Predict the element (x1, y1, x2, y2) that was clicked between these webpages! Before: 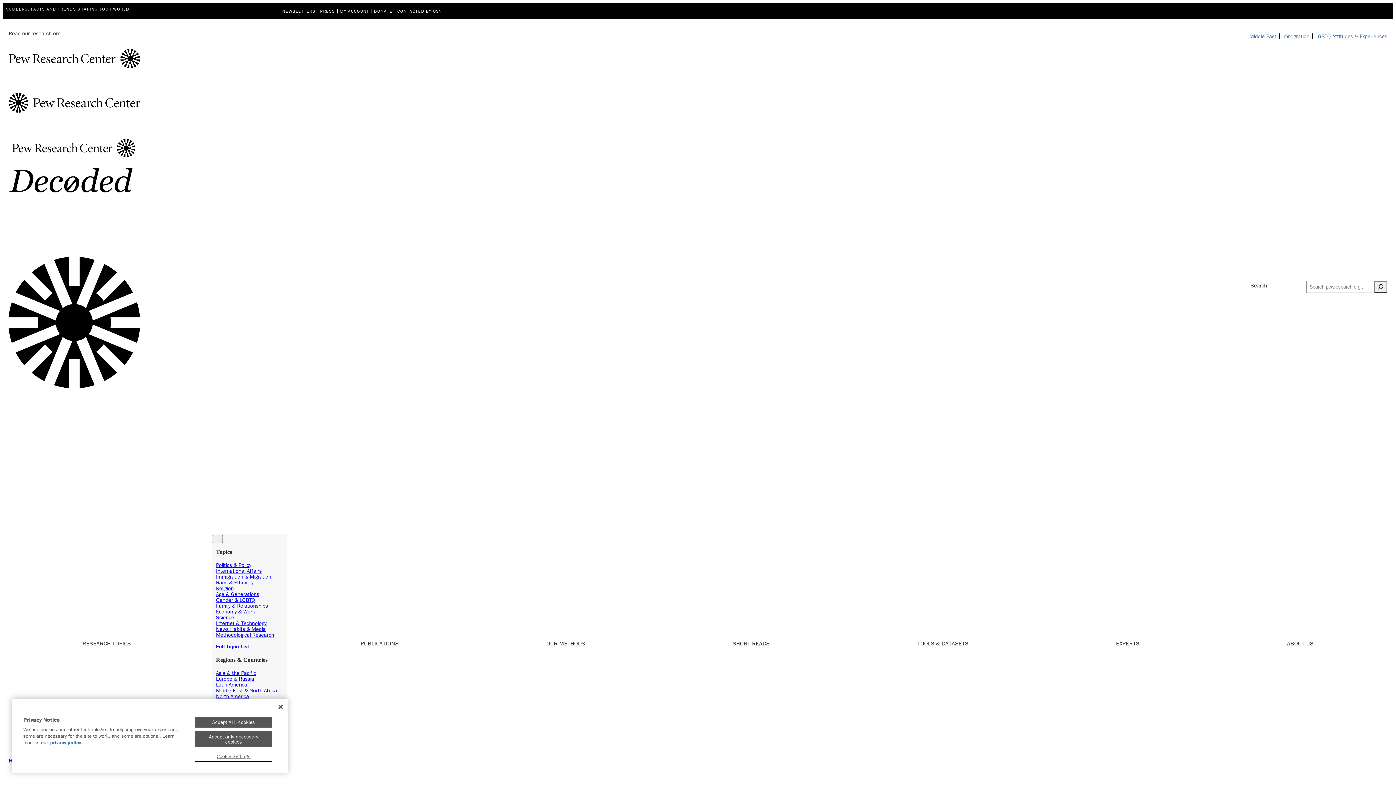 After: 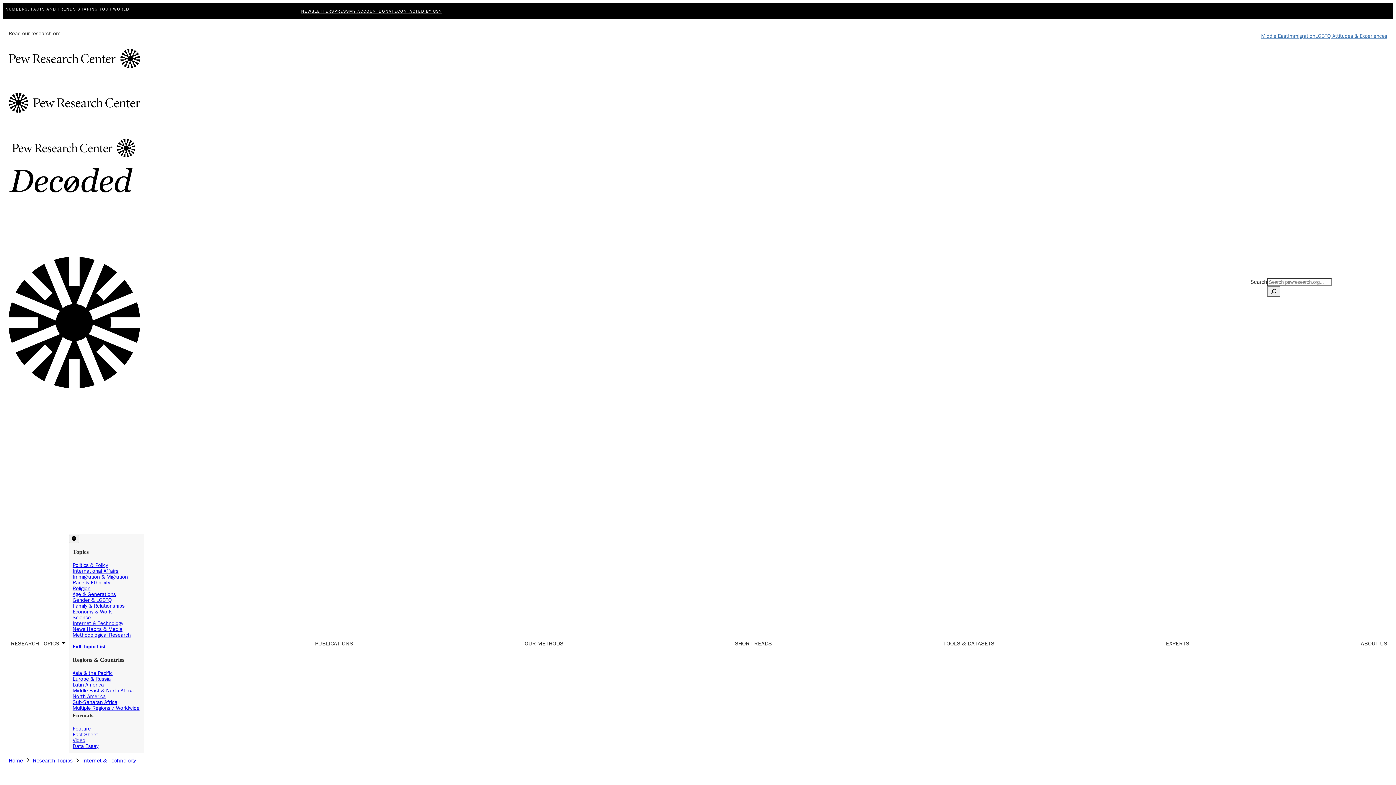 Action: bbox: (216, 619, 266, 626) label: Internet & Technology